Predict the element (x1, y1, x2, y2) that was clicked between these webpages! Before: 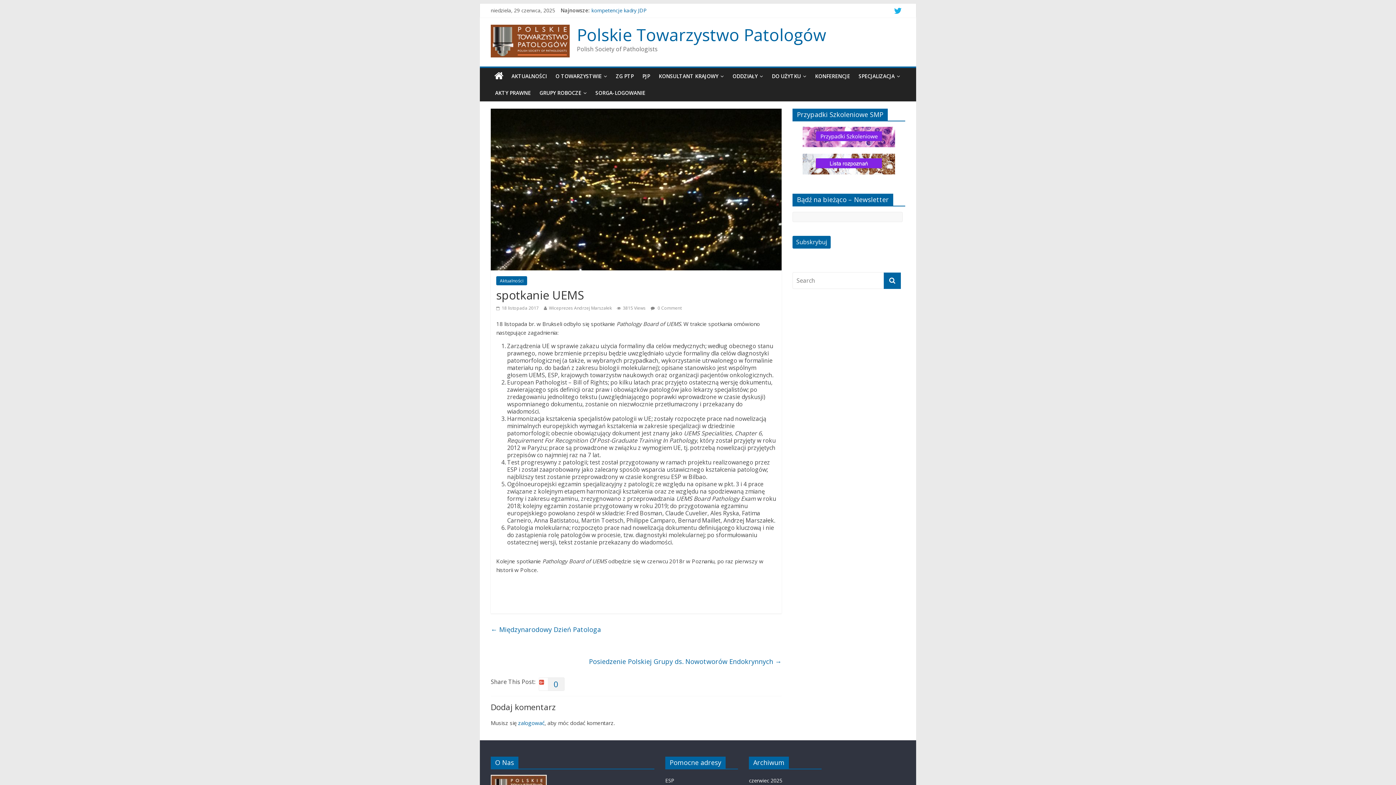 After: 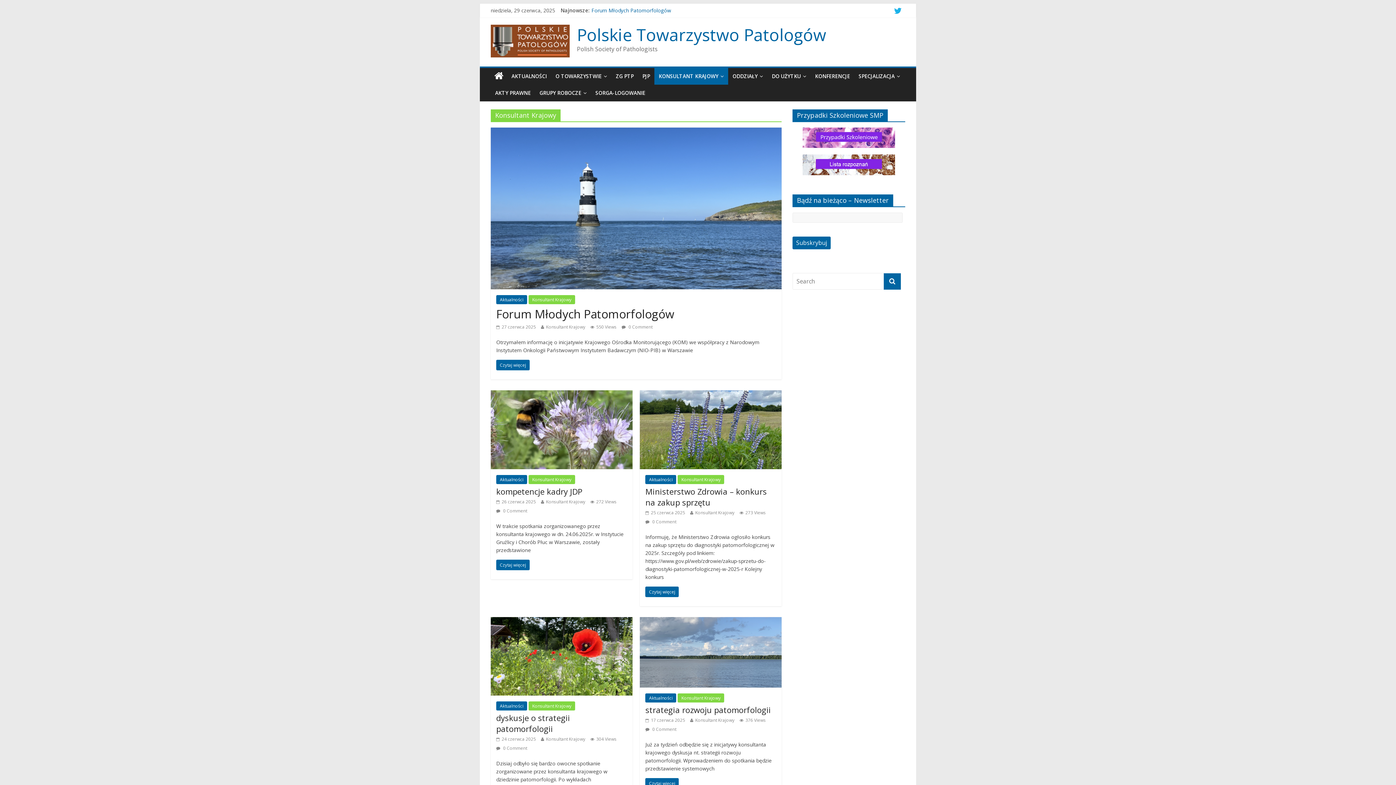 Action: label: KONSULTANT KRAJOWY bbox: (654, 68, 728, 84)